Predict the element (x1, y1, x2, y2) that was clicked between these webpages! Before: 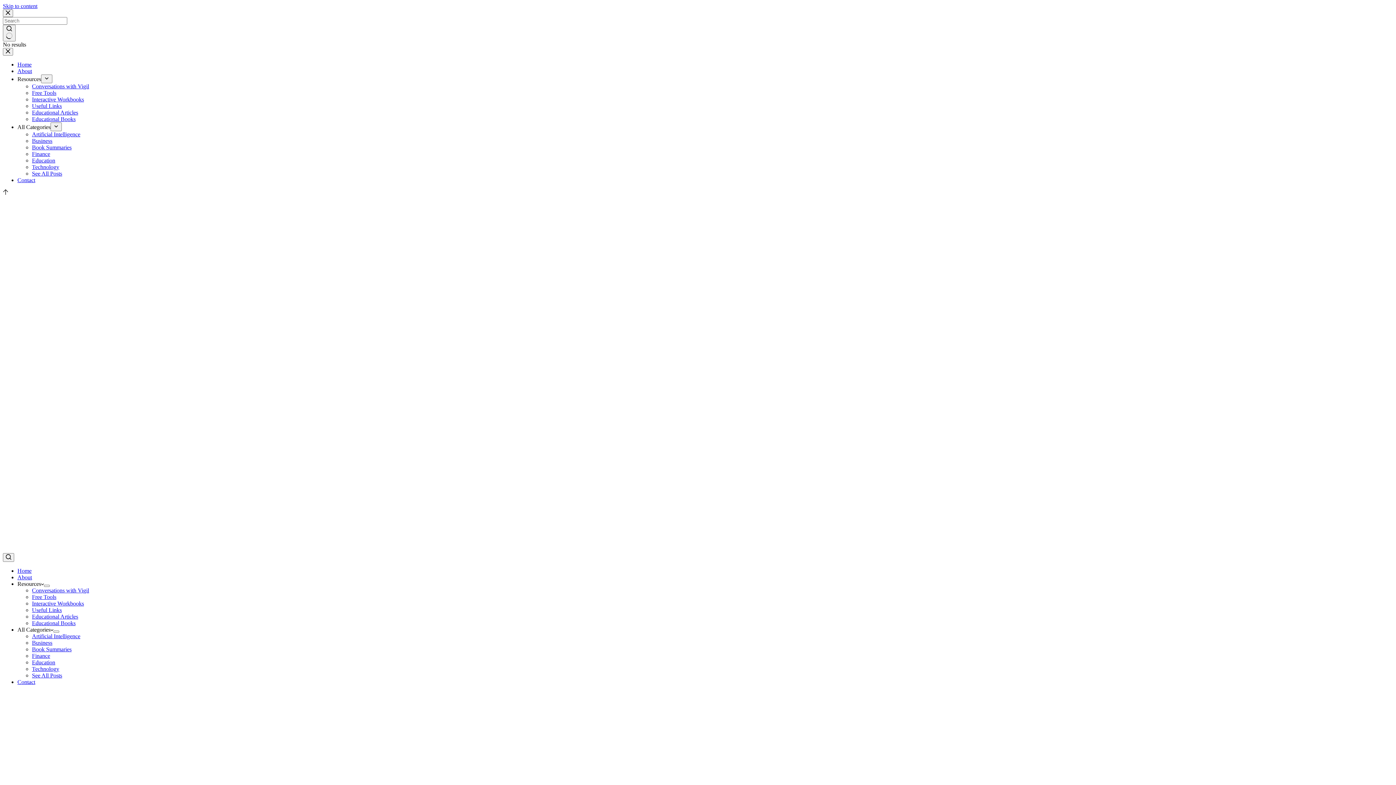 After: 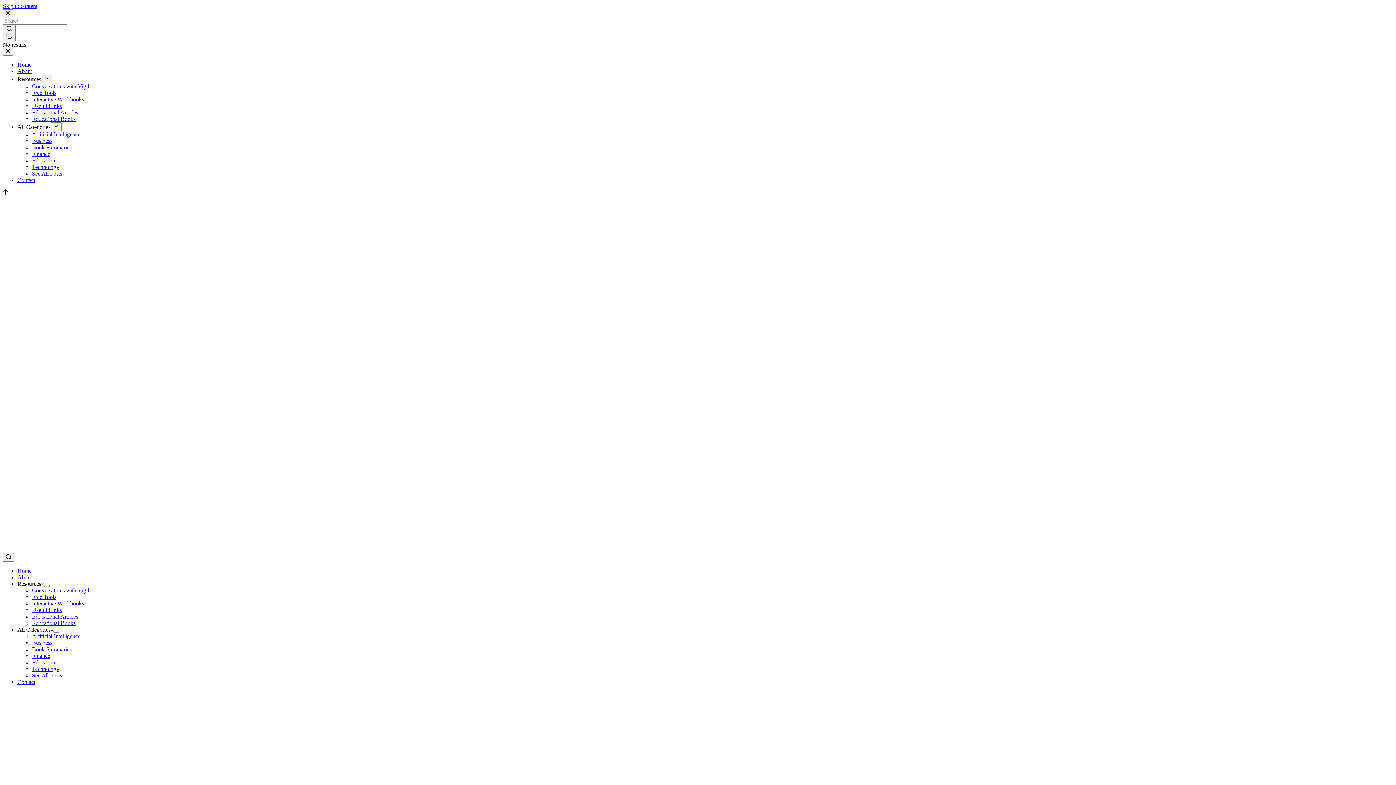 Action: bbox: (2, 368, 933, 553)